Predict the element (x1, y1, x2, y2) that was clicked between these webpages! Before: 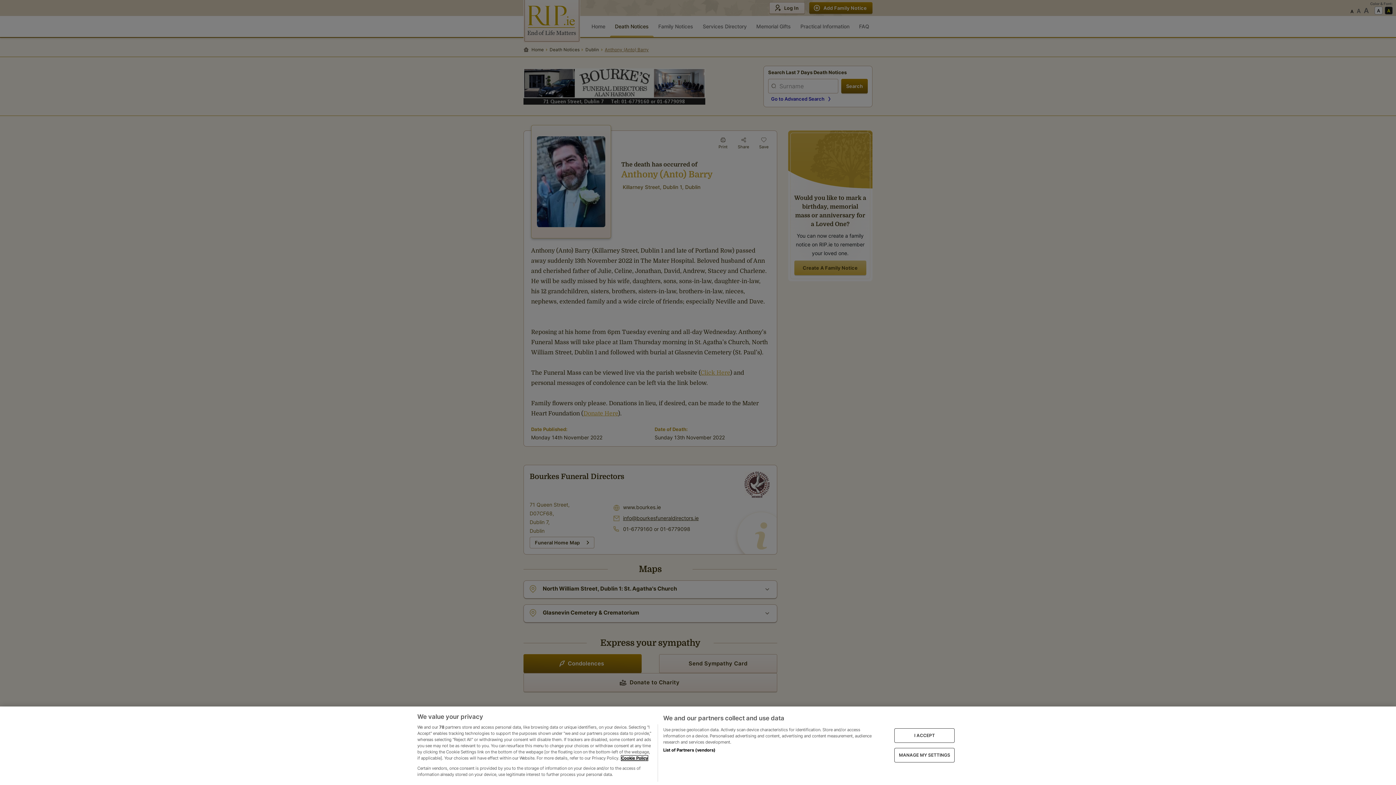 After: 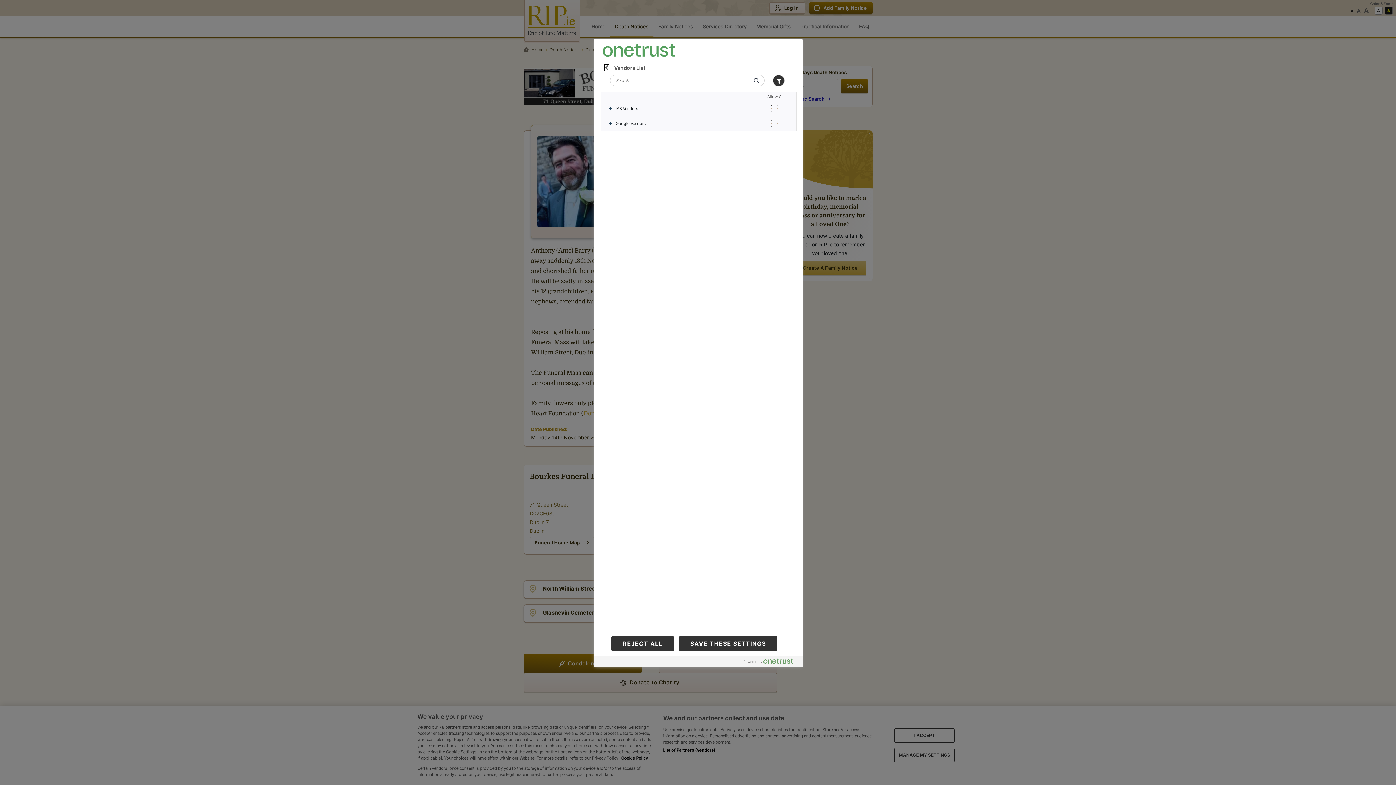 Action: bbox: (663, 747, 715, 753) label: List of Partners (vendors)